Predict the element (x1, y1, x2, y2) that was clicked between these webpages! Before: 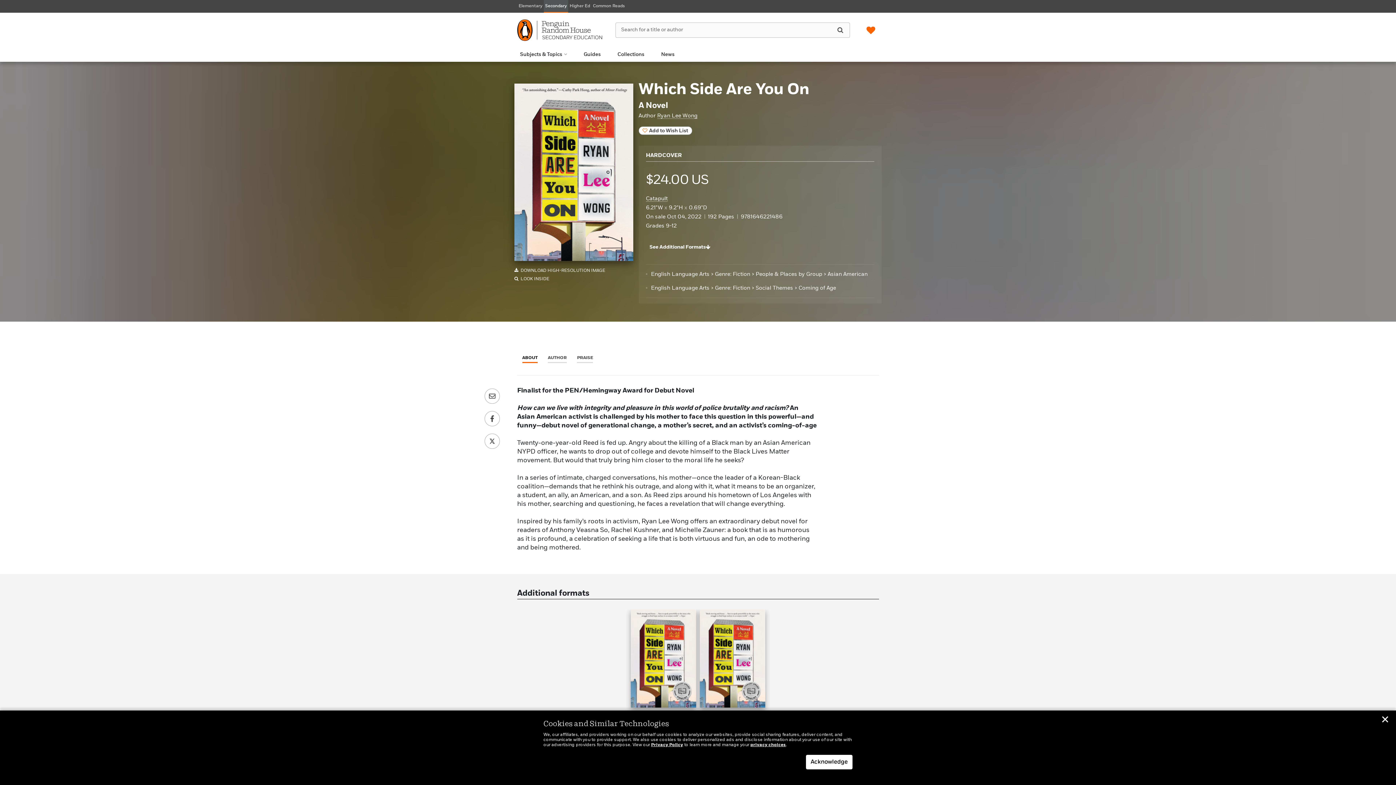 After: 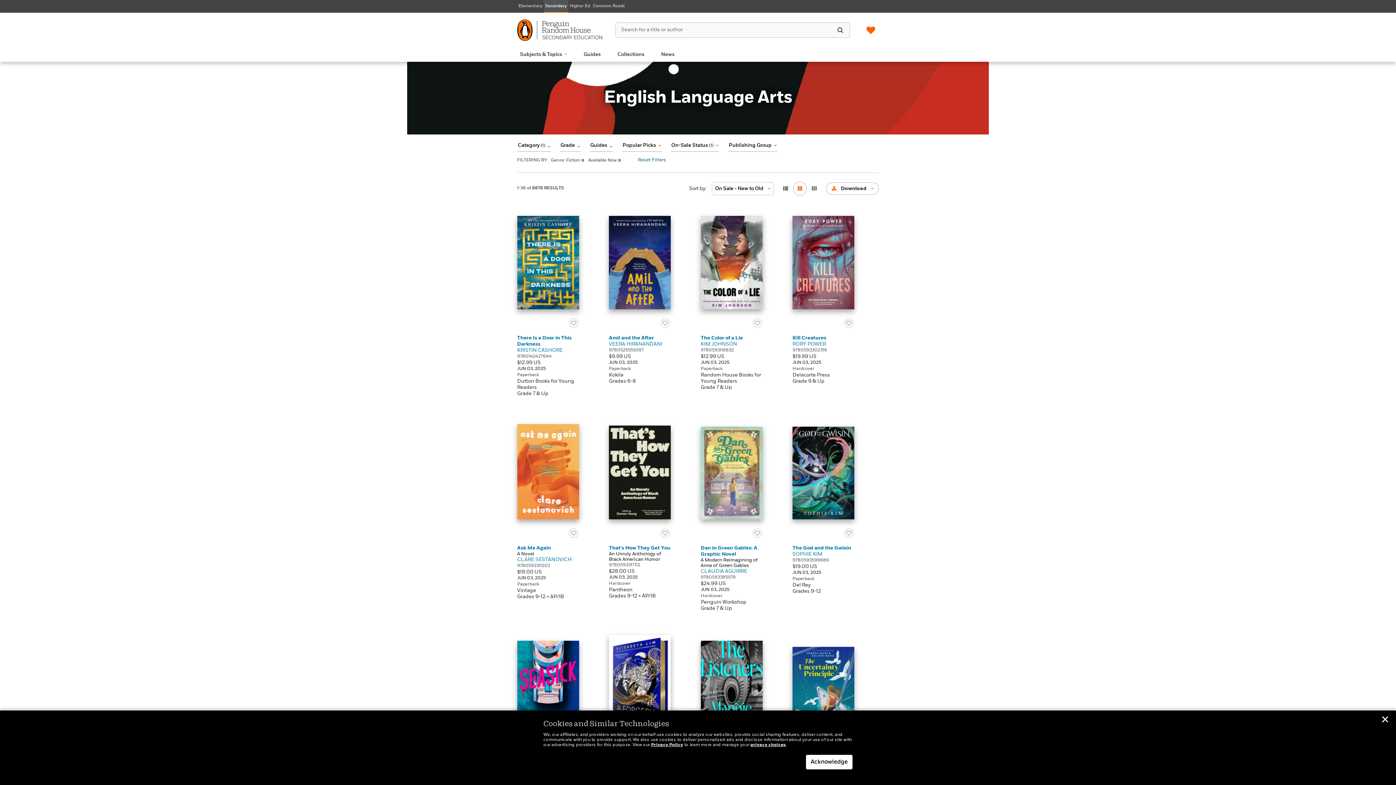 Action: bbox: (715, 285, 750, 290) label: Genre: Fiction